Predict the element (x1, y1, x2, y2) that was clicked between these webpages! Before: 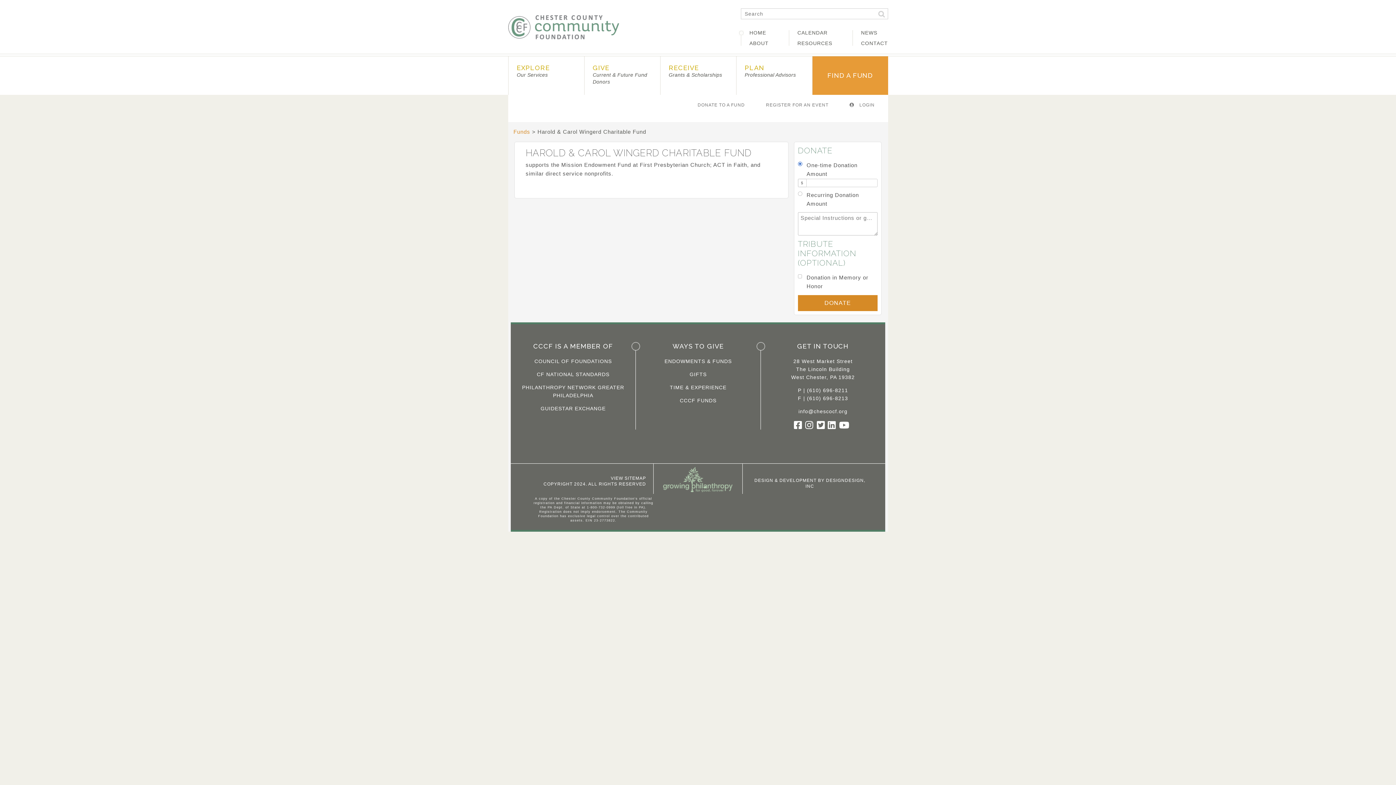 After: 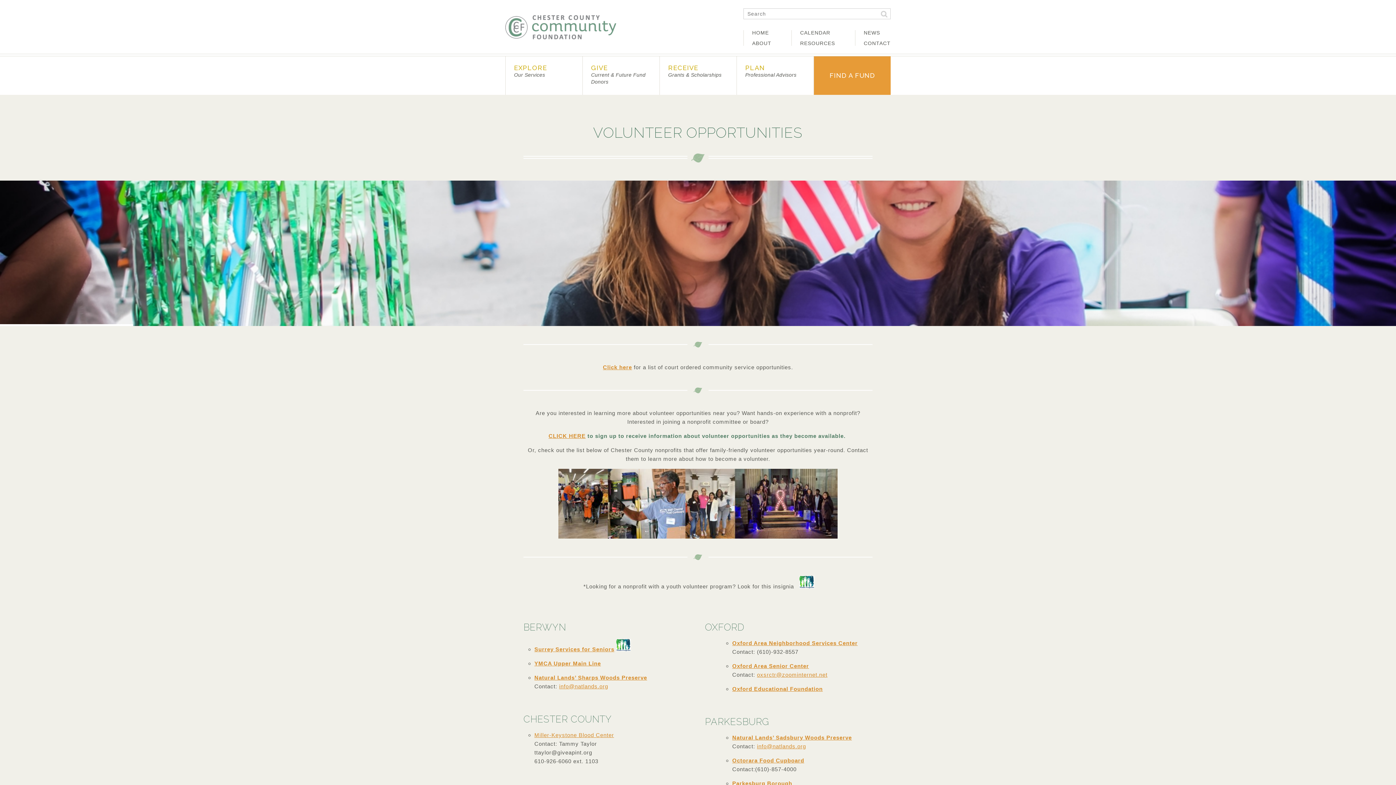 Action: bbox: (669, 384, 726, 390) label: TIME & EXPERIENCE